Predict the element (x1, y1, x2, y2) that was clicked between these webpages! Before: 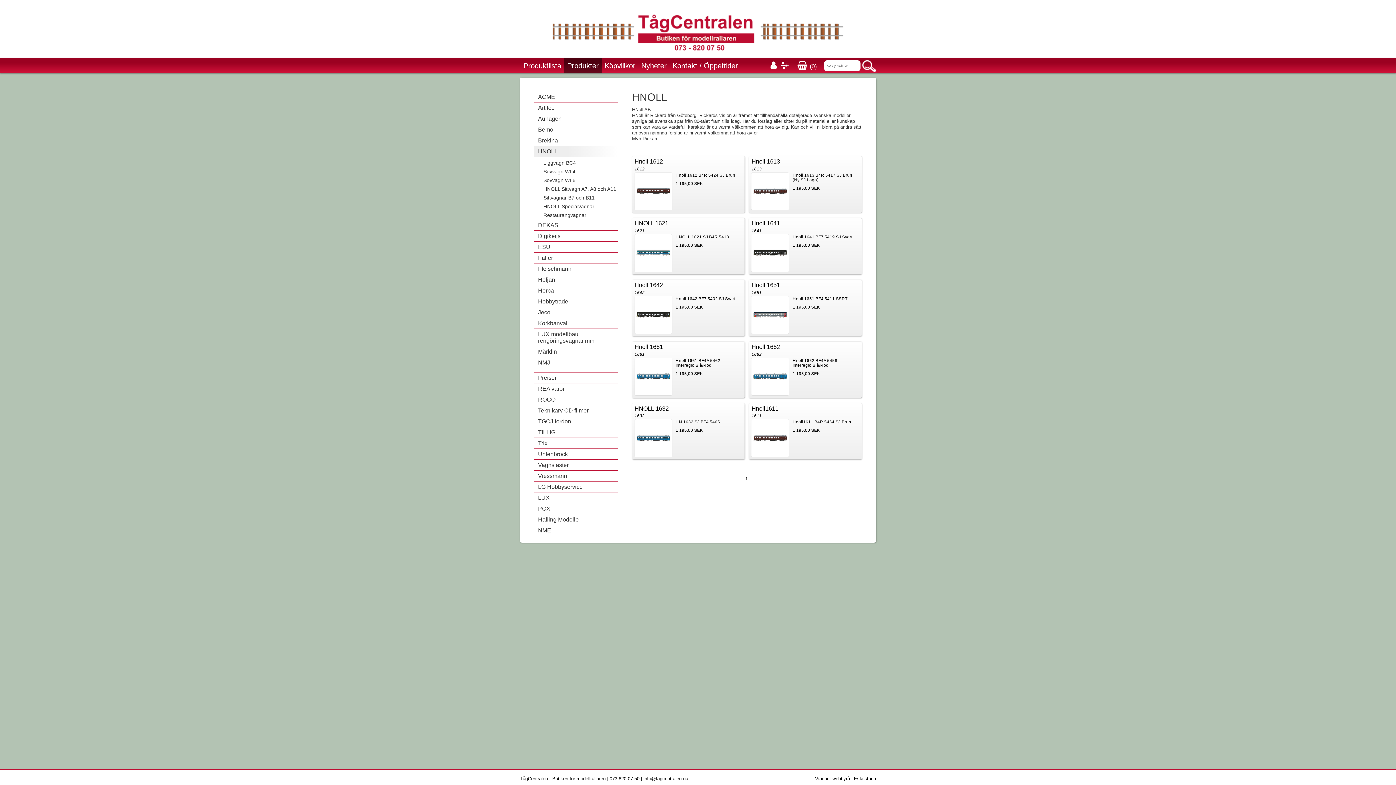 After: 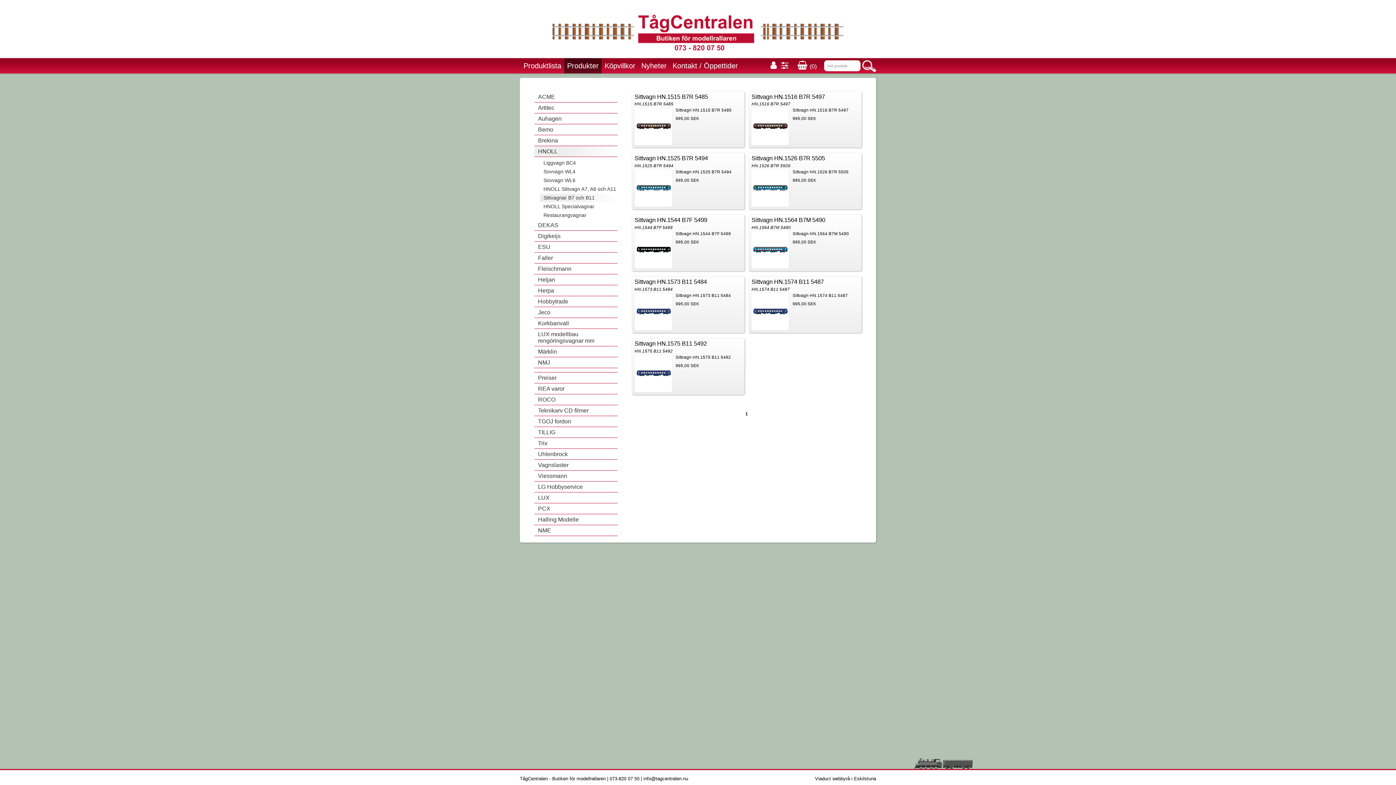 Action: bbox: (543, 194, 594, 200) label: Sittvagnar B7 och B11